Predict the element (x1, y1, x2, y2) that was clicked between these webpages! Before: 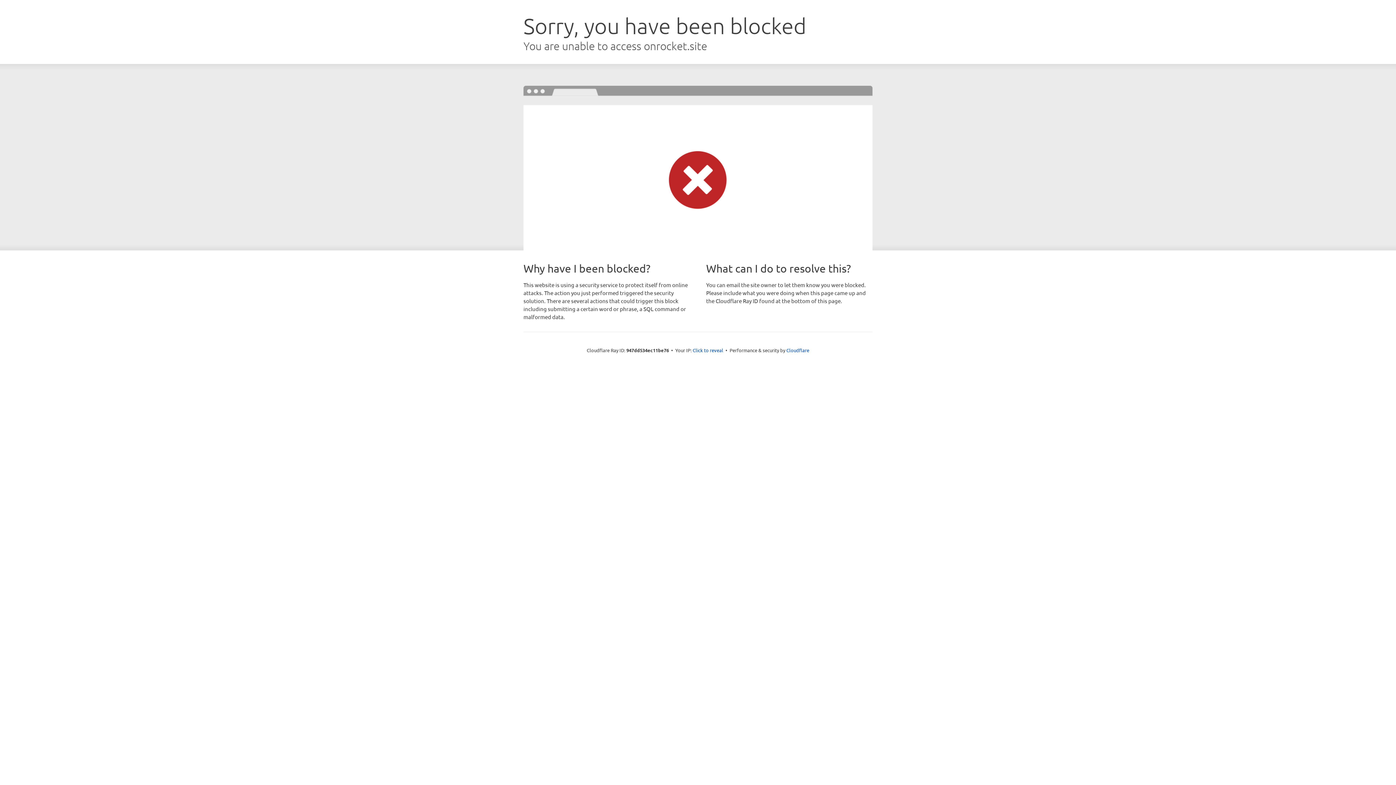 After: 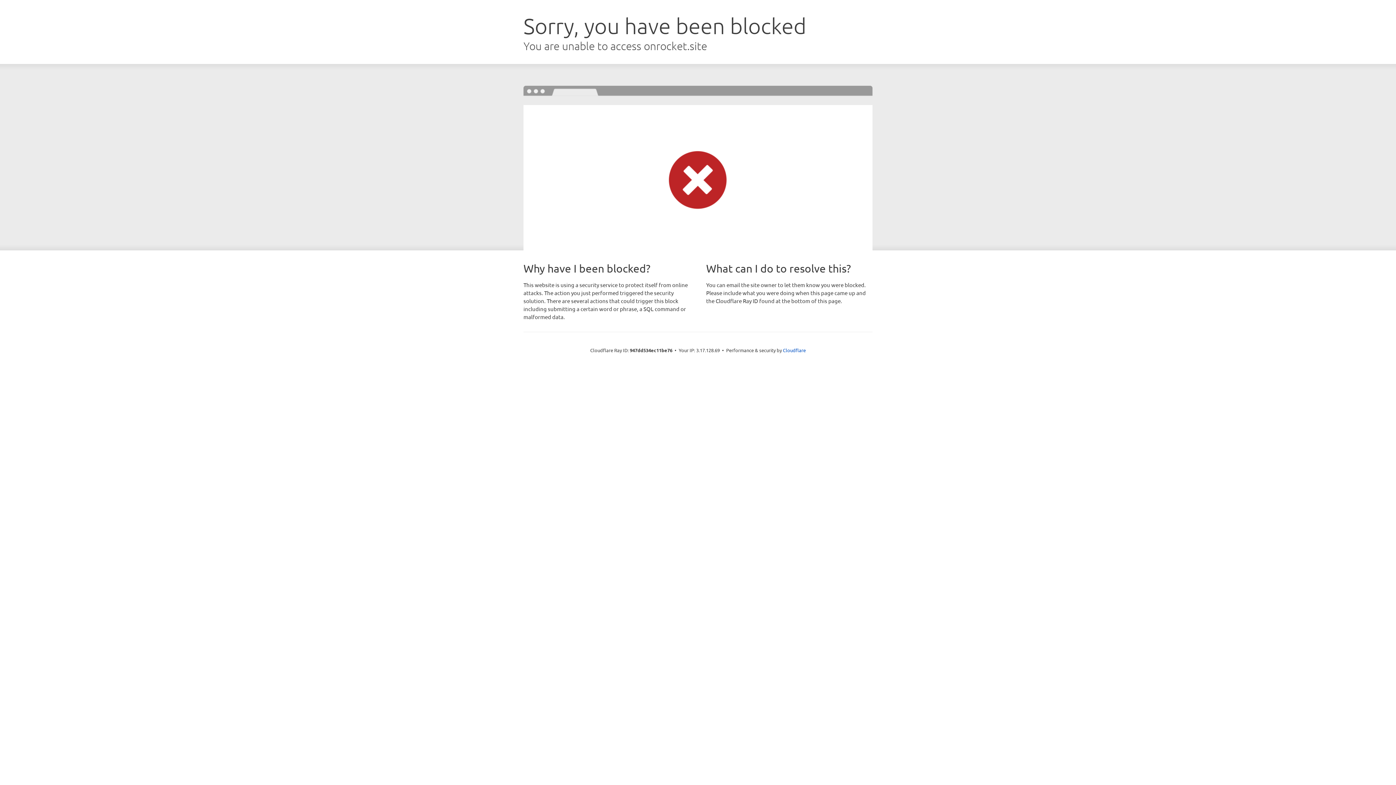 Action: bbox: (692, 346, 723, 353) label: Click to reveal